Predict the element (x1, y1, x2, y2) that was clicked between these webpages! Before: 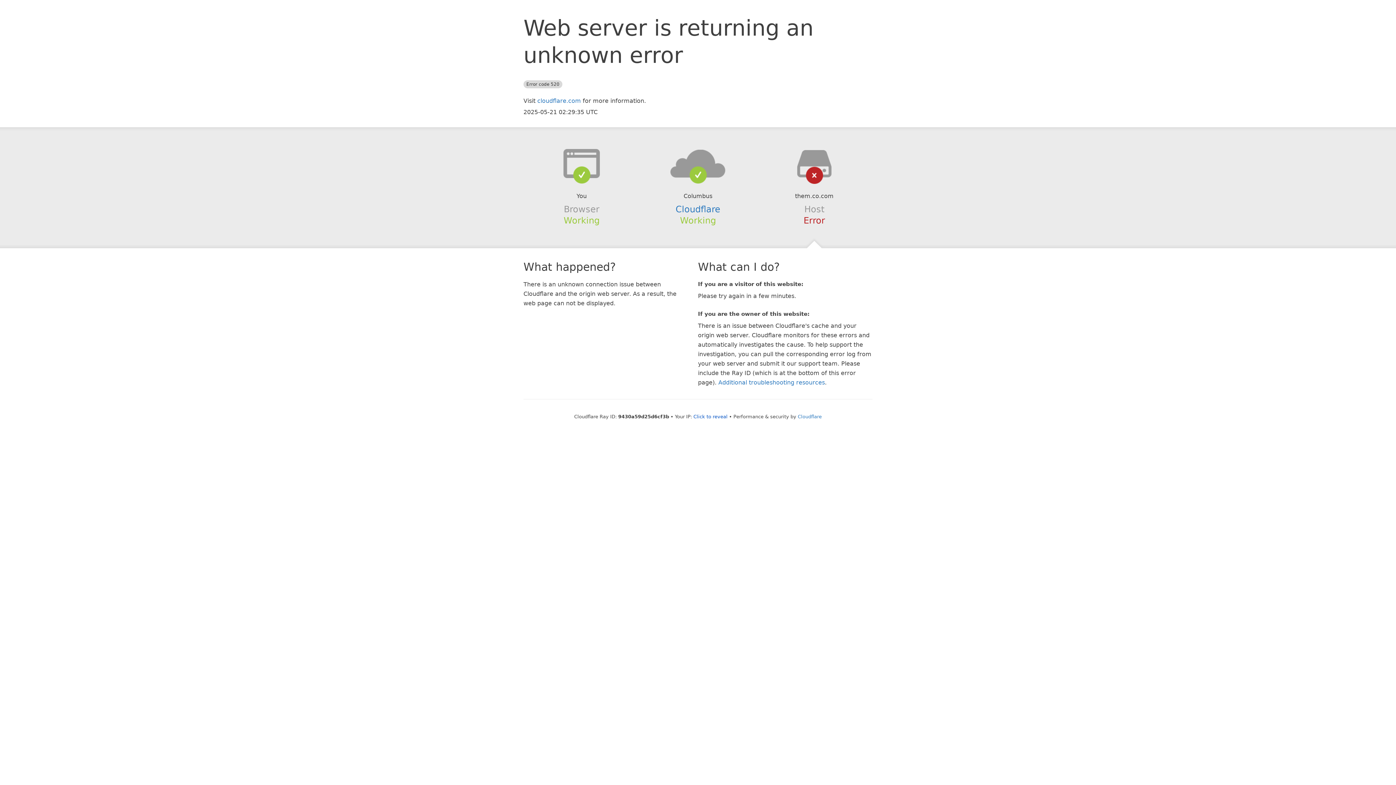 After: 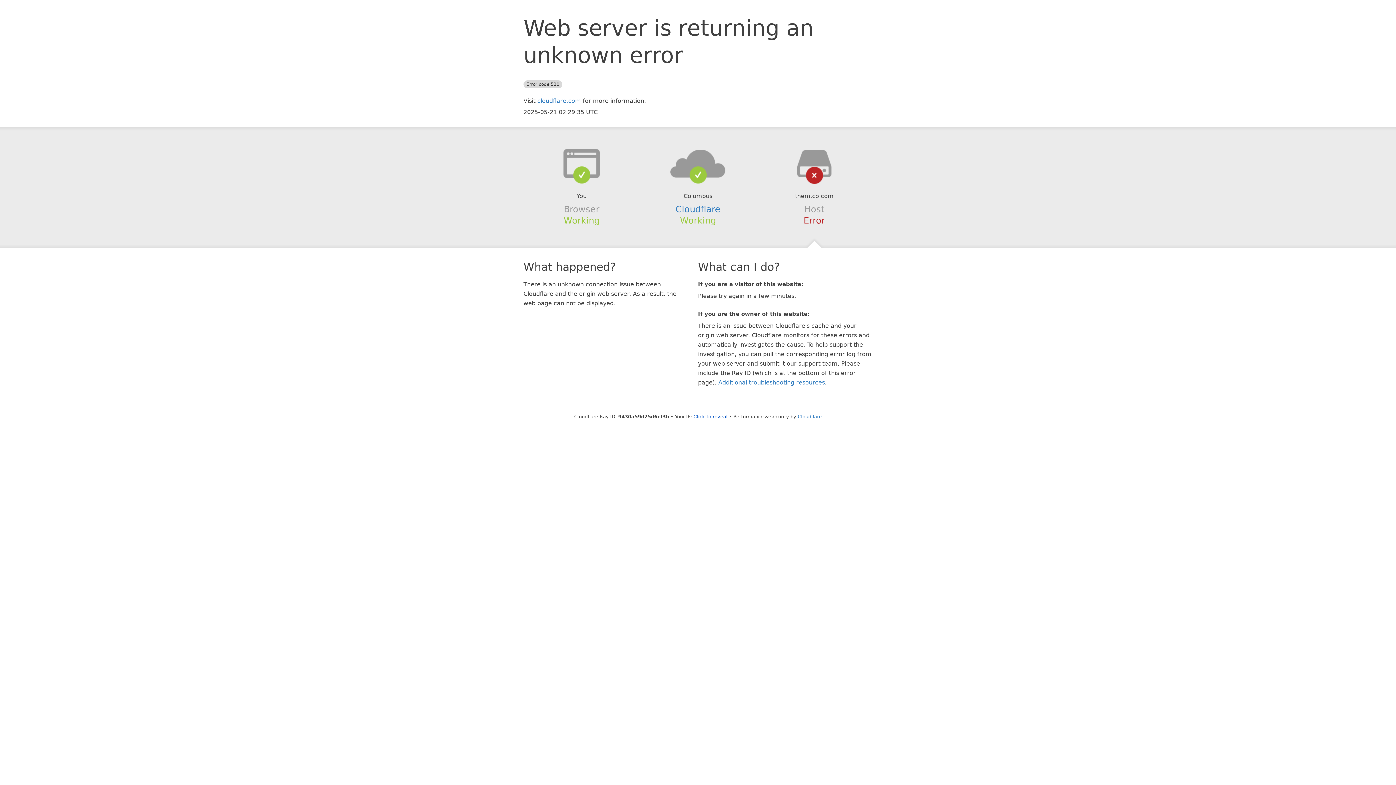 Action: bbox: (639, 148, 756, 178)